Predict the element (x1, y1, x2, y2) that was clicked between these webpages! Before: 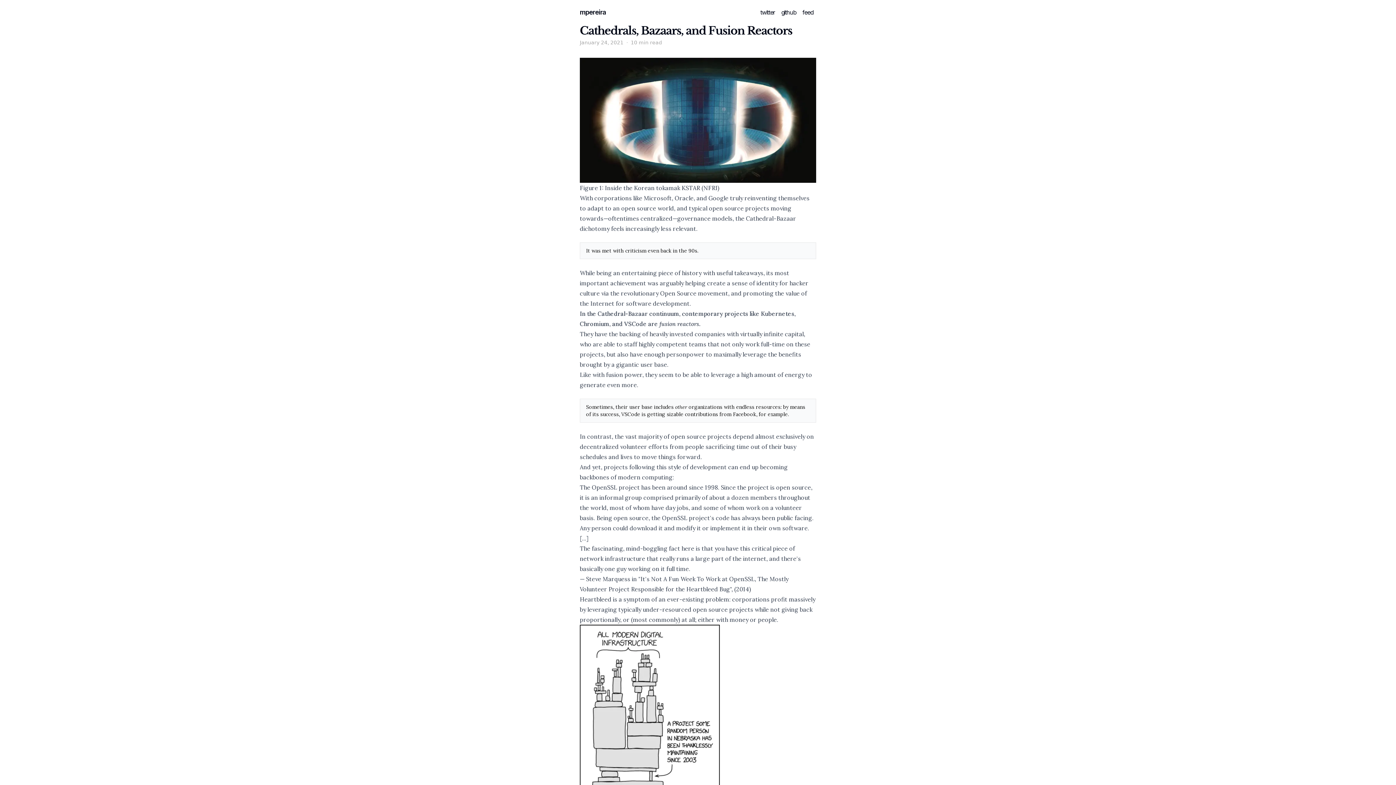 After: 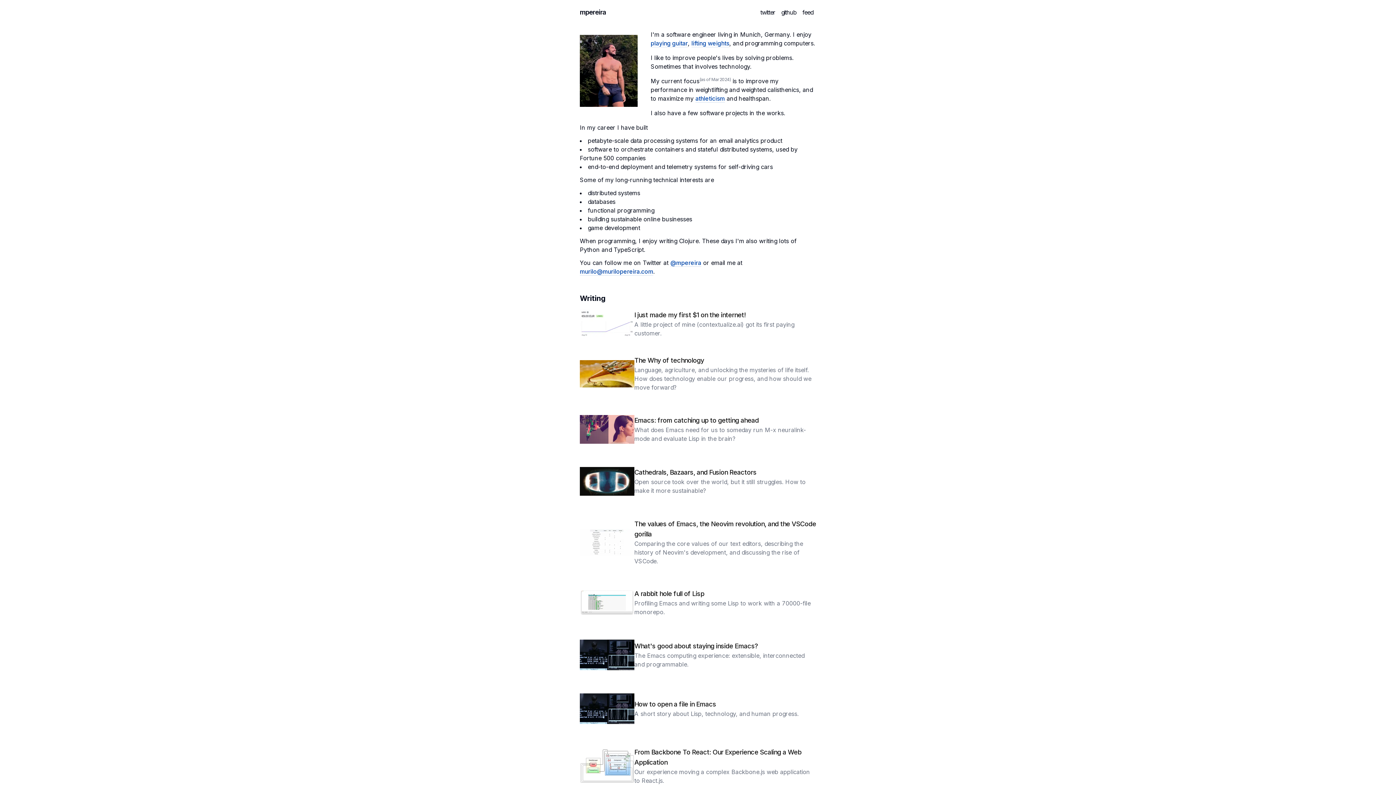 Action: bbox: (577, 5, 609, 18) label: mpereira